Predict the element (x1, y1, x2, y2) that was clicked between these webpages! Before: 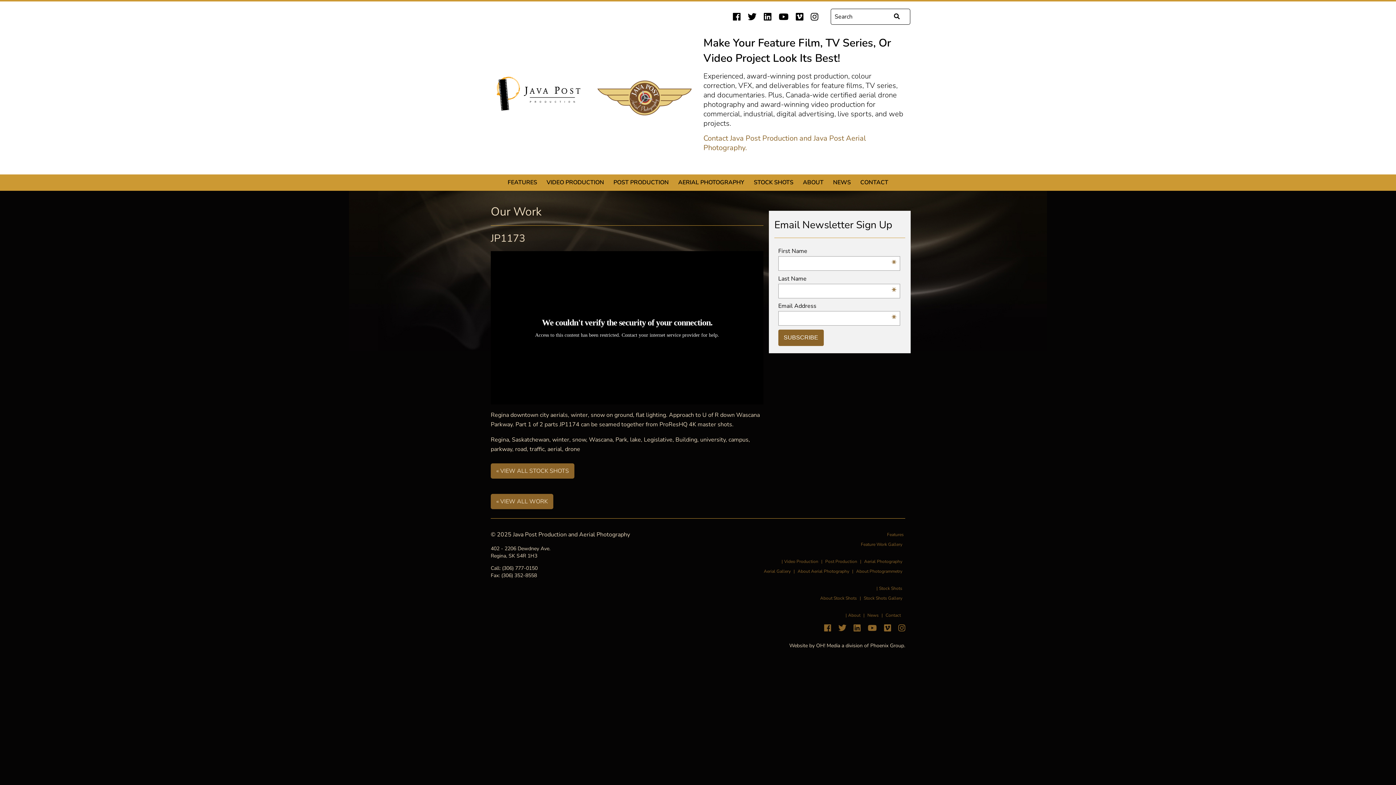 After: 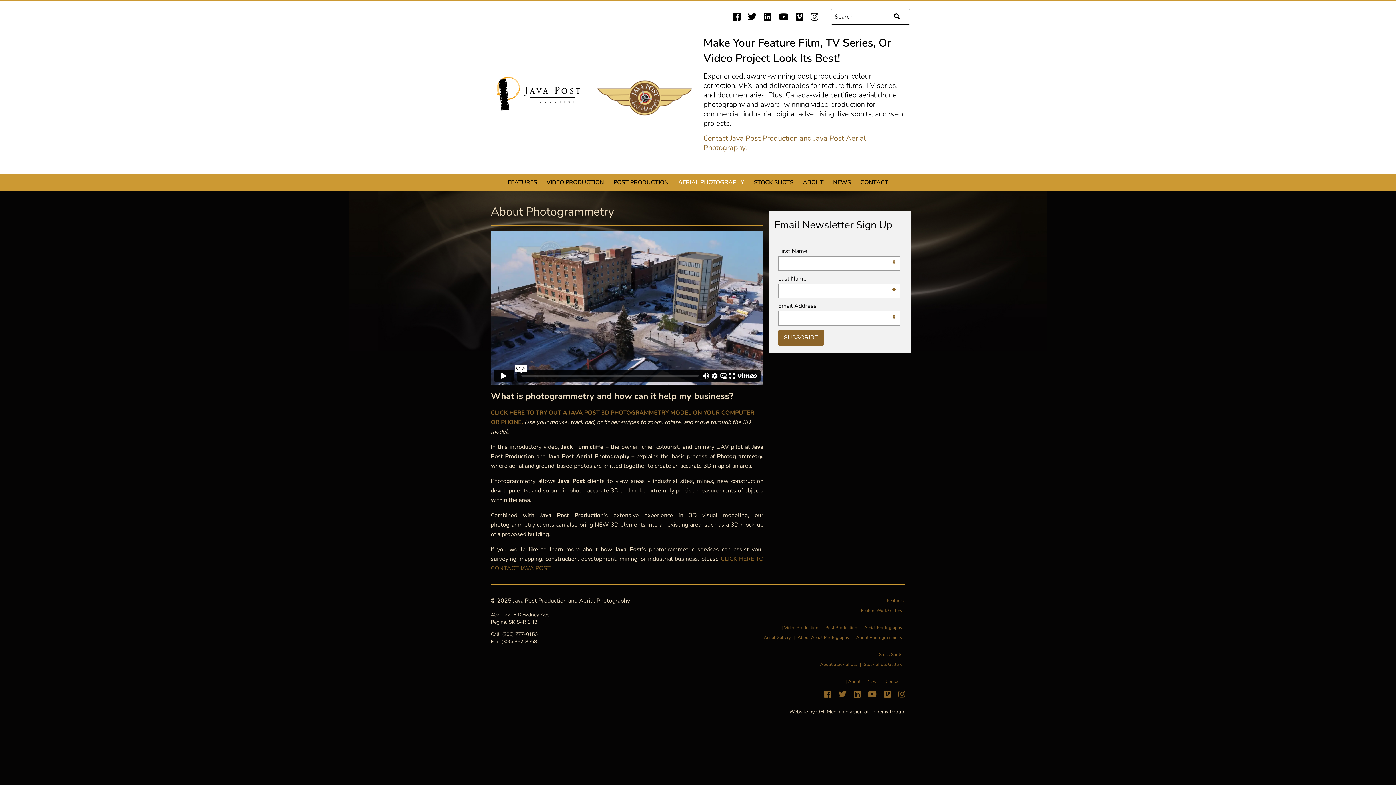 Action: bbox: (856, 568, 904, 574) label: About Photogrammetry